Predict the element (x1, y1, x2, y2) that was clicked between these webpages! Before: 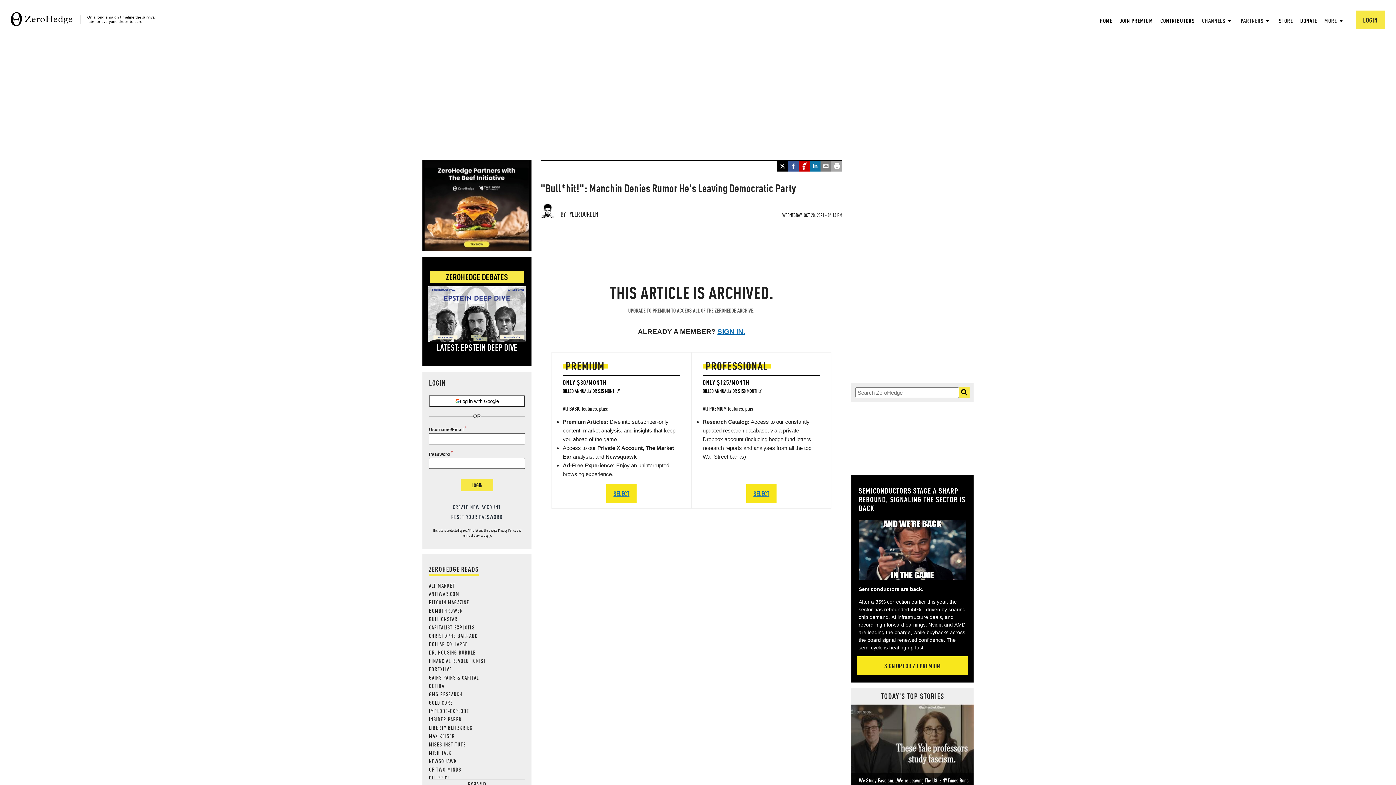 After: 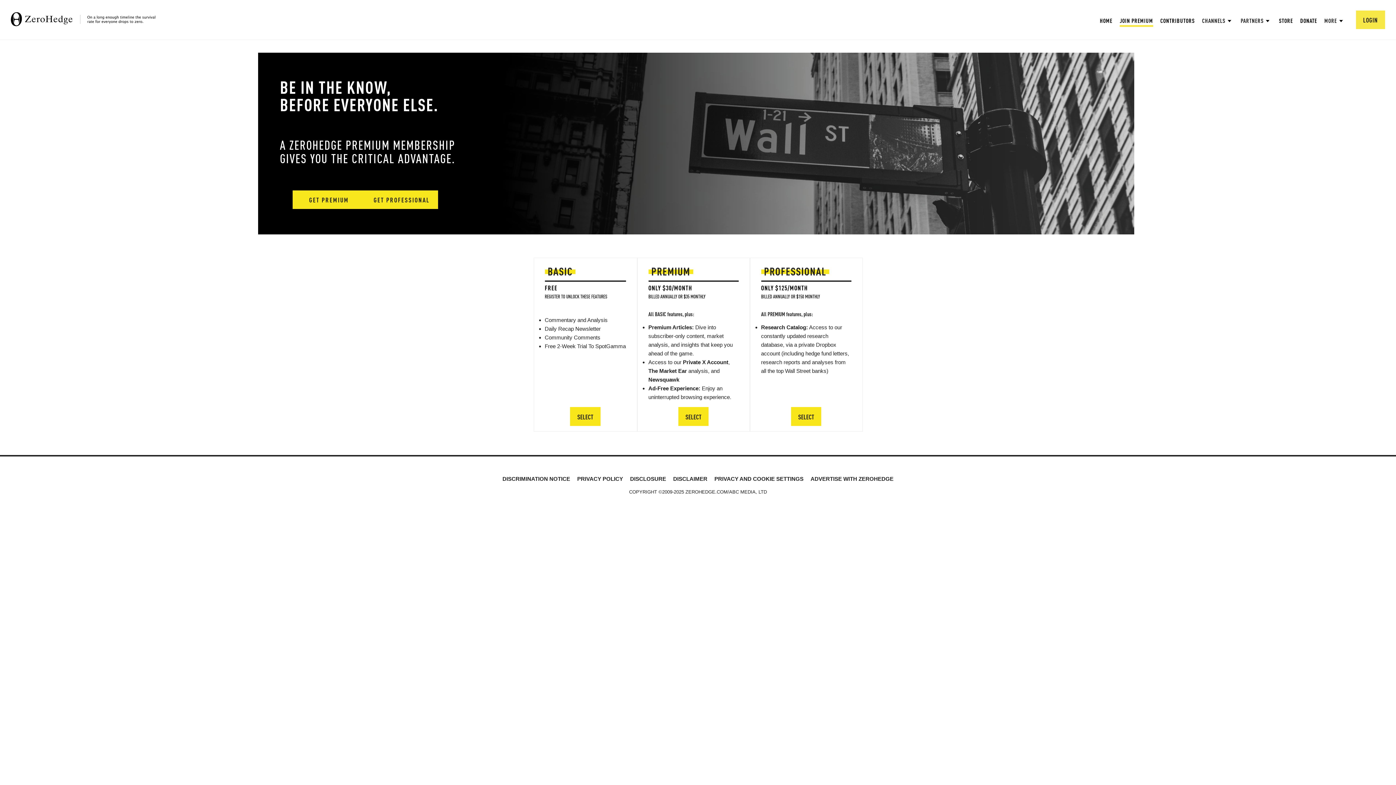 Action: bbox: (1119, 16, 1153, 24) label: JOIN PREMIUM